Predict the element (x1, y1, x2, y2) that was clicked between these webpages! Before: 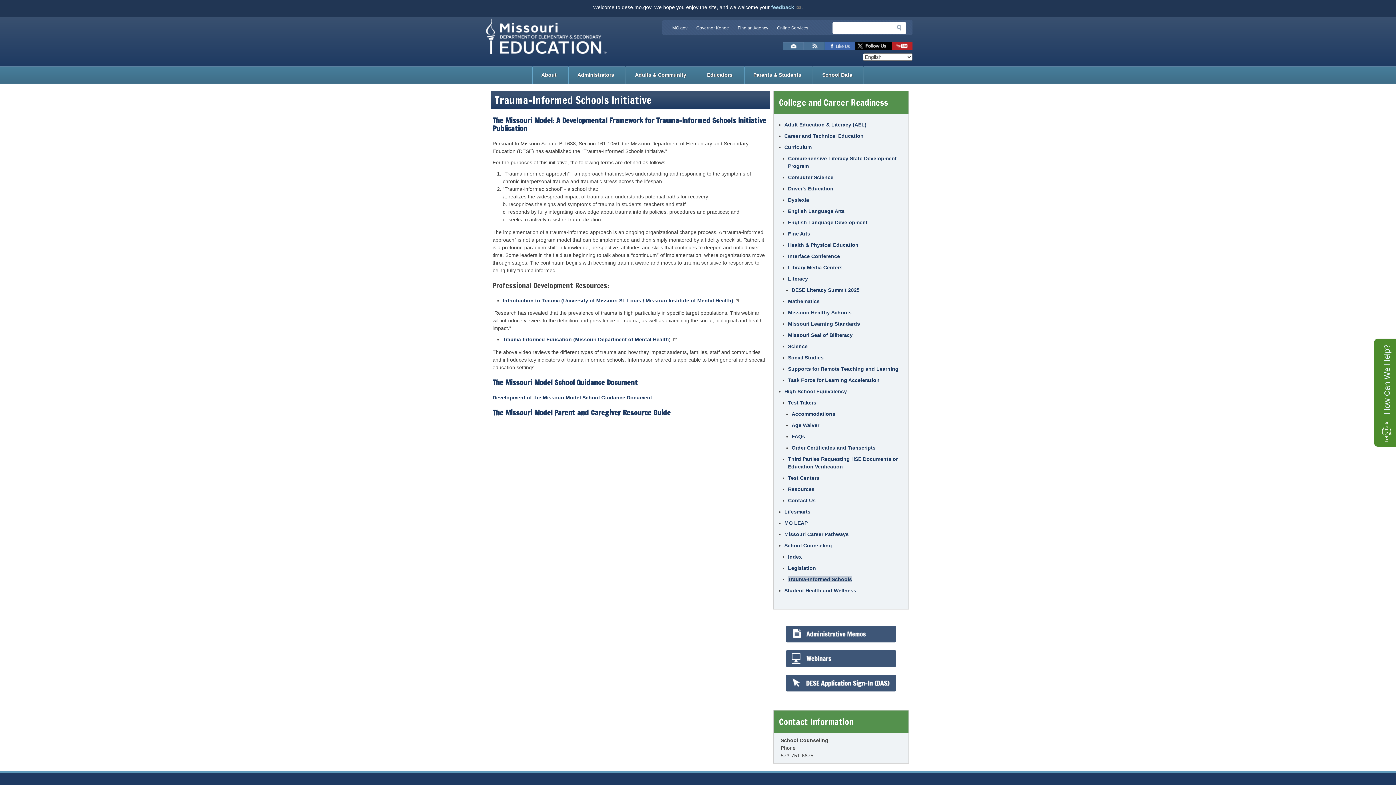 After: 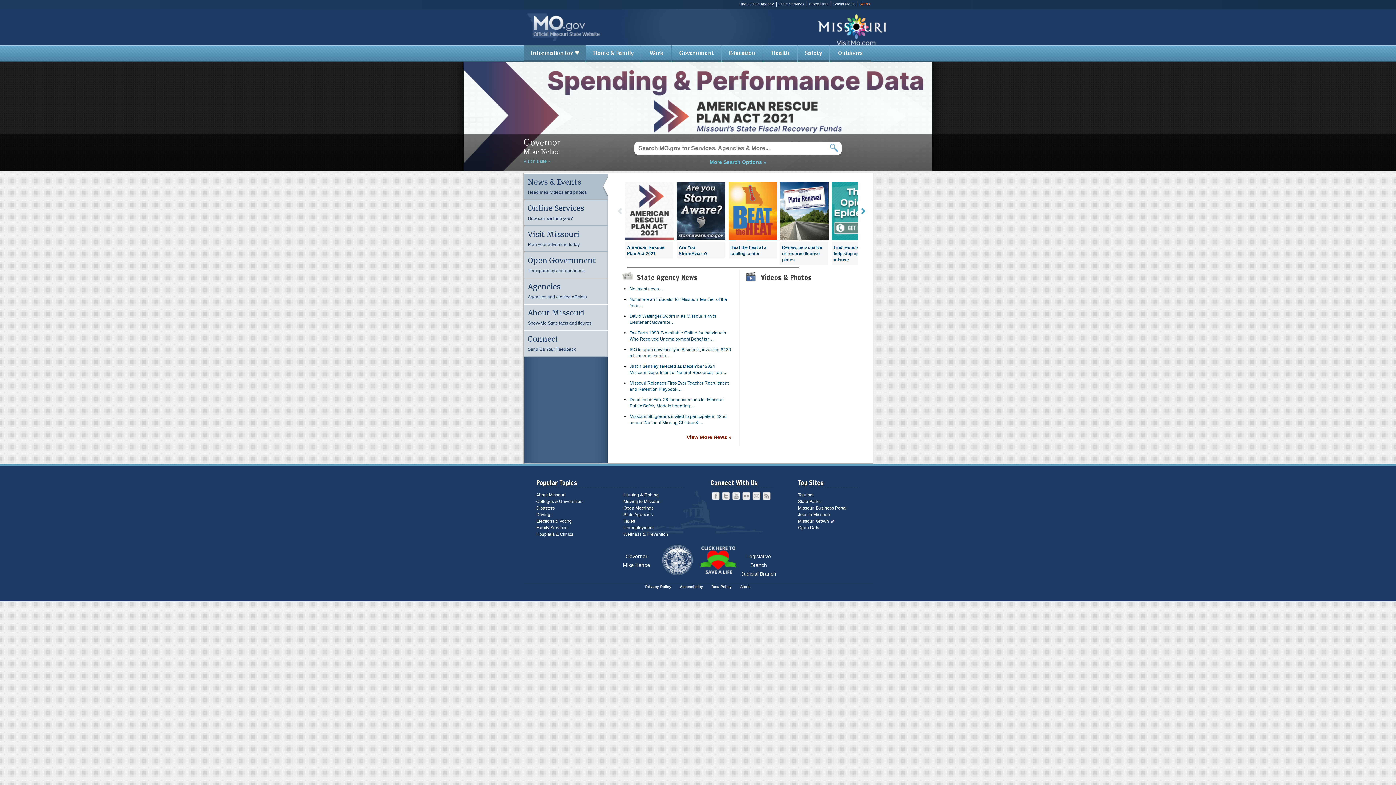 Action: label: MO.gov bbox: (672, 25, 687, 30)